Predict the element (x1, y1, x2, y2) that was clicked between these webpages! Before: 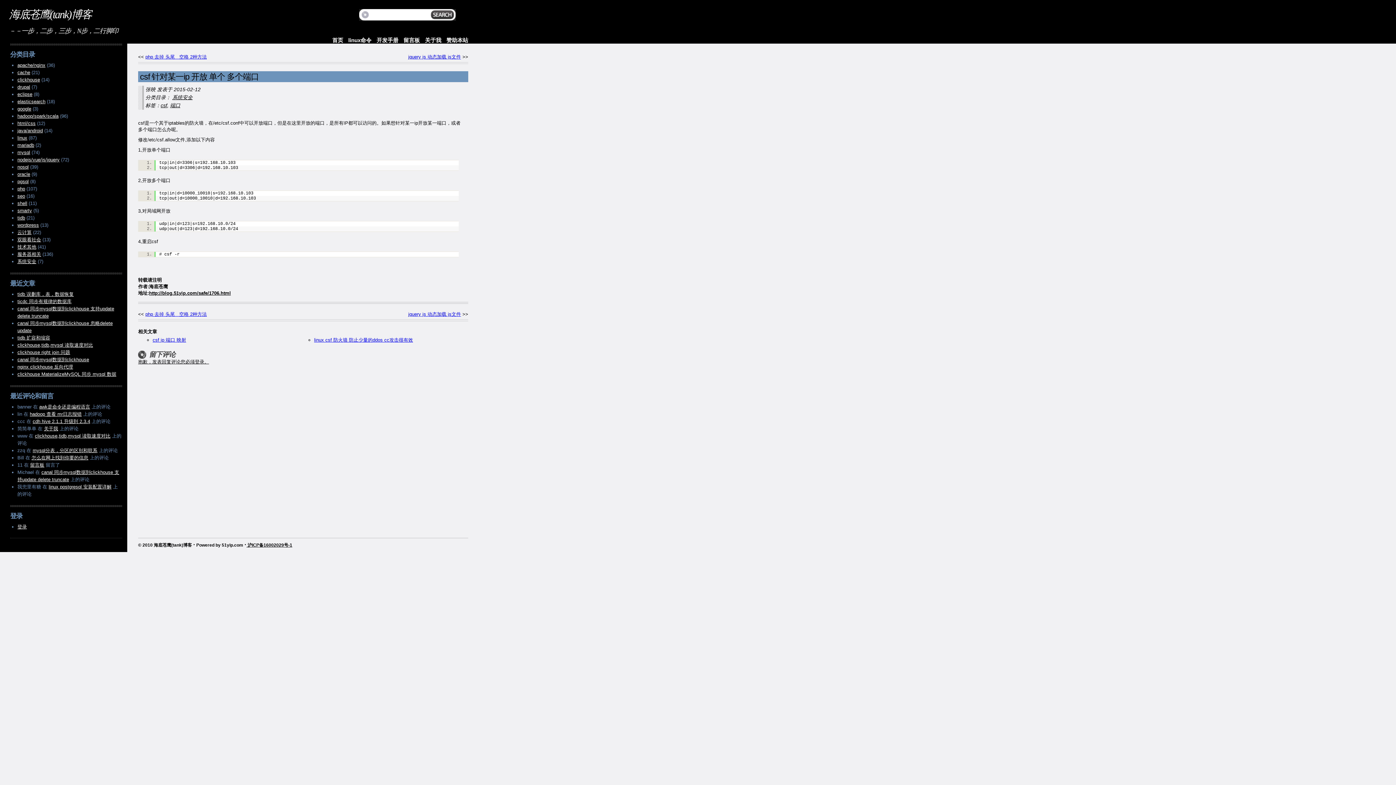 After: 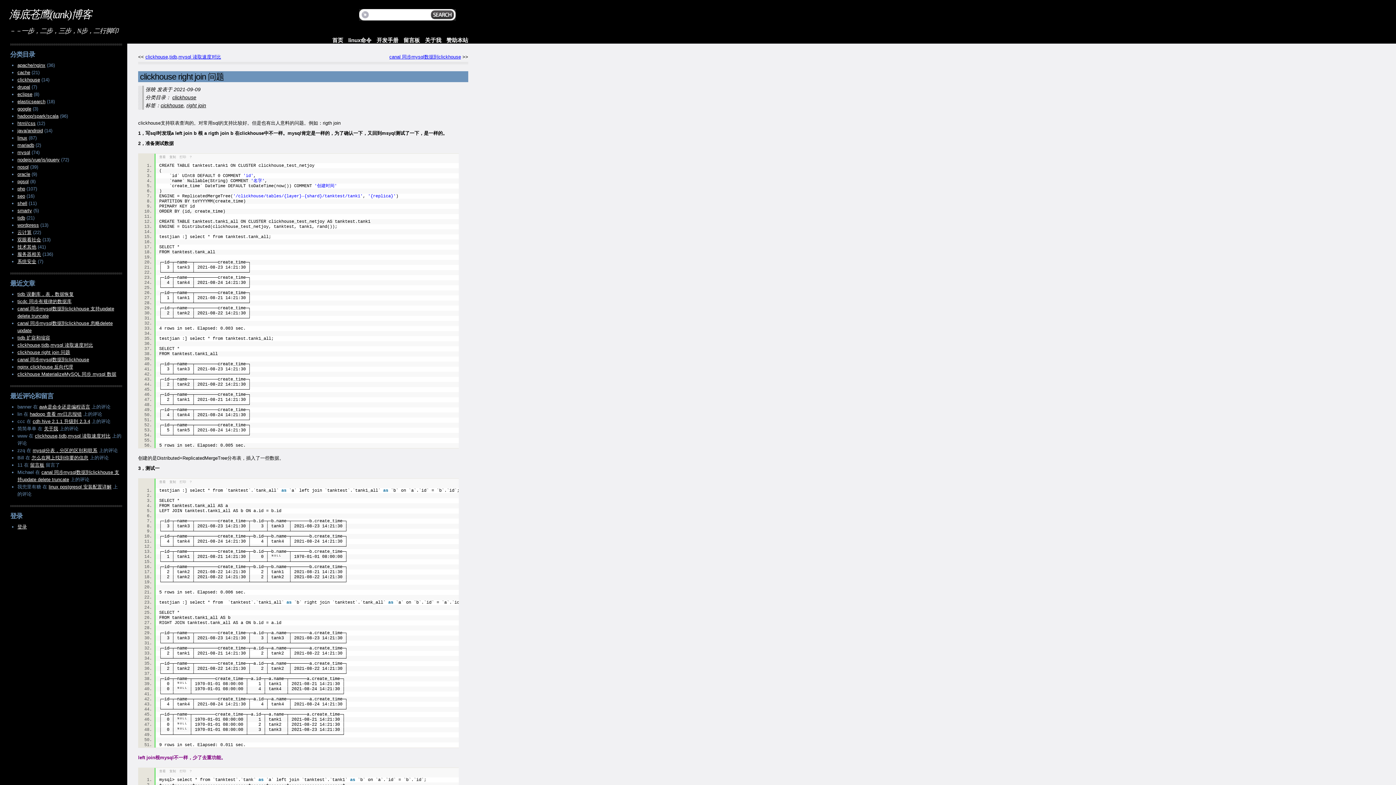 Action: bbox: (17, 349, 70, 355) label: clickhouse right join 问题